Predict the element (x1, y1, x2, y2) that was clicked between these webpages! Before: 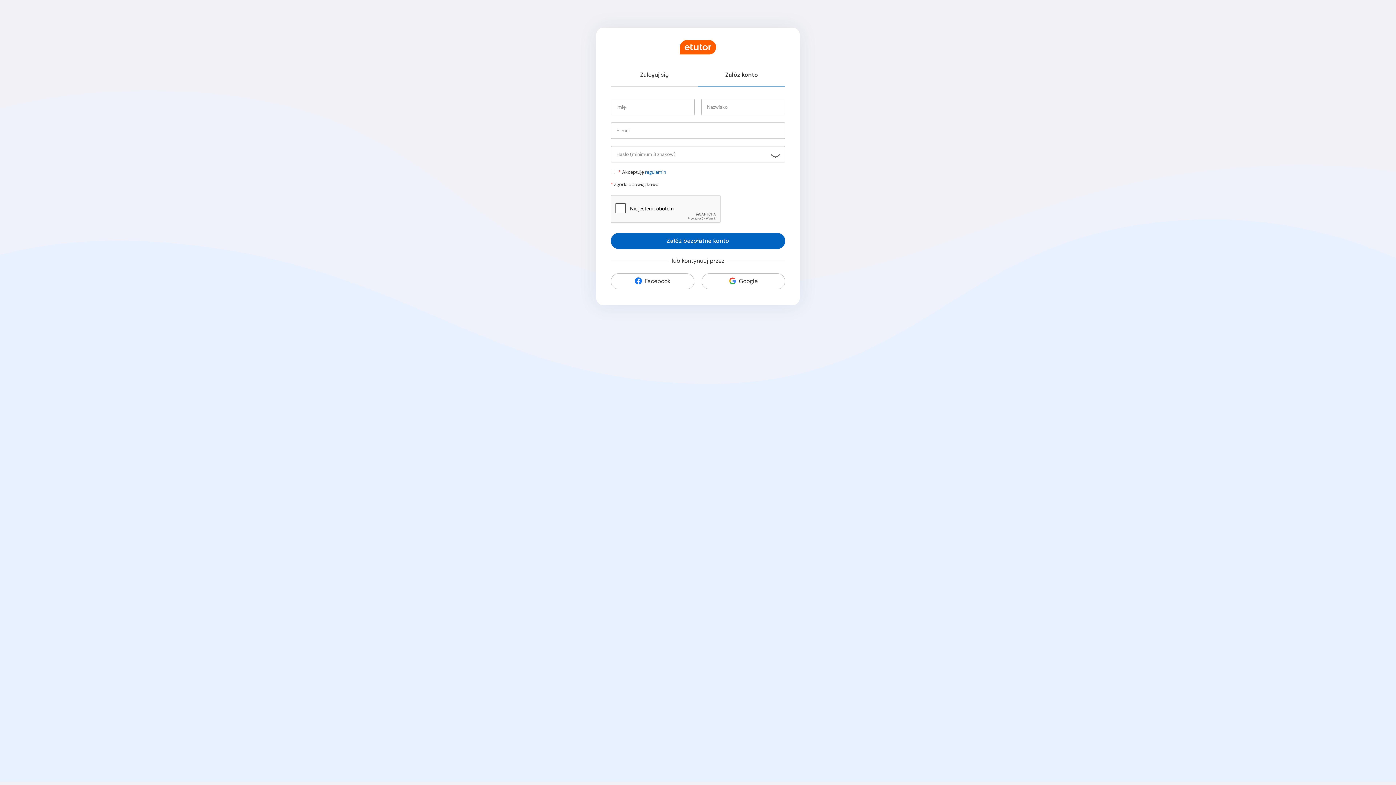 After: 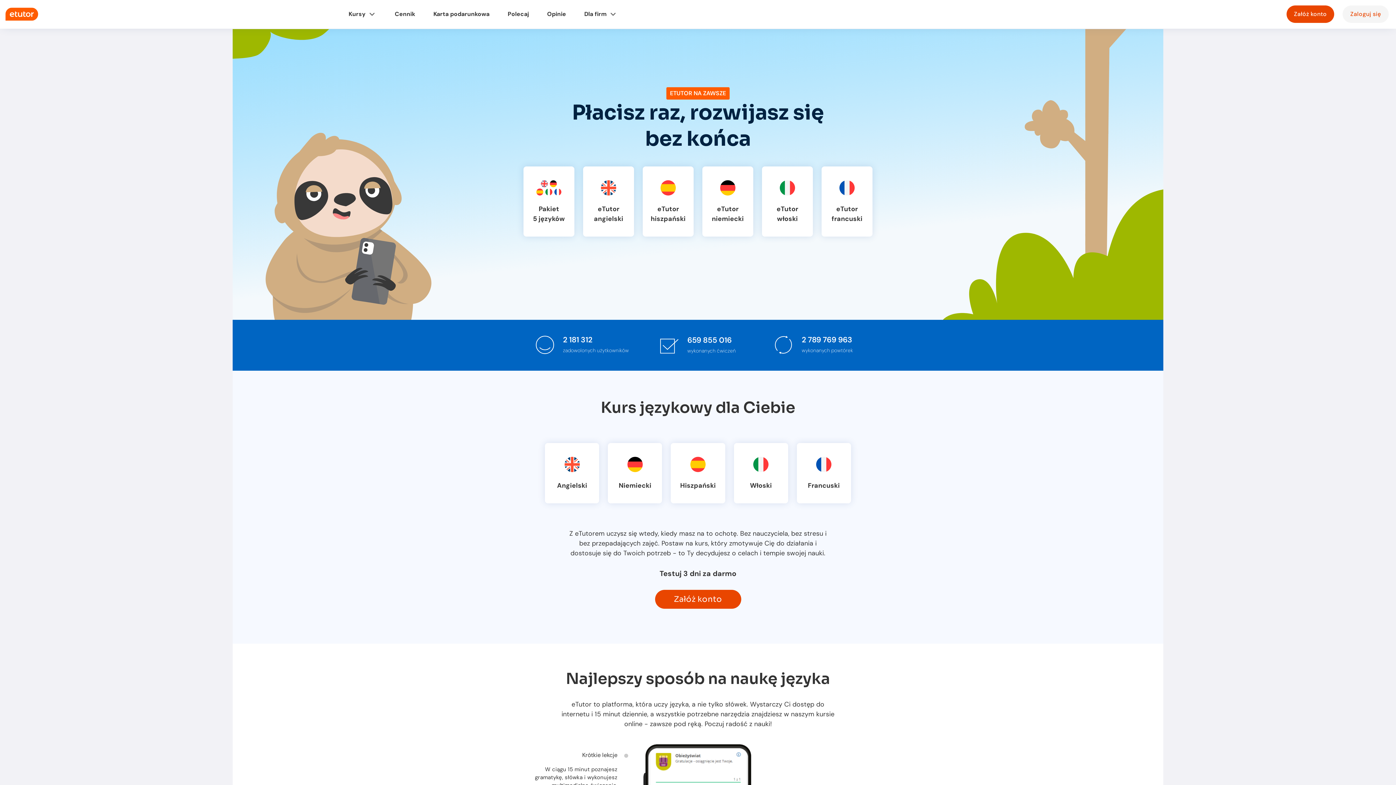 Action: bbox: (680, 49, 716, 57)